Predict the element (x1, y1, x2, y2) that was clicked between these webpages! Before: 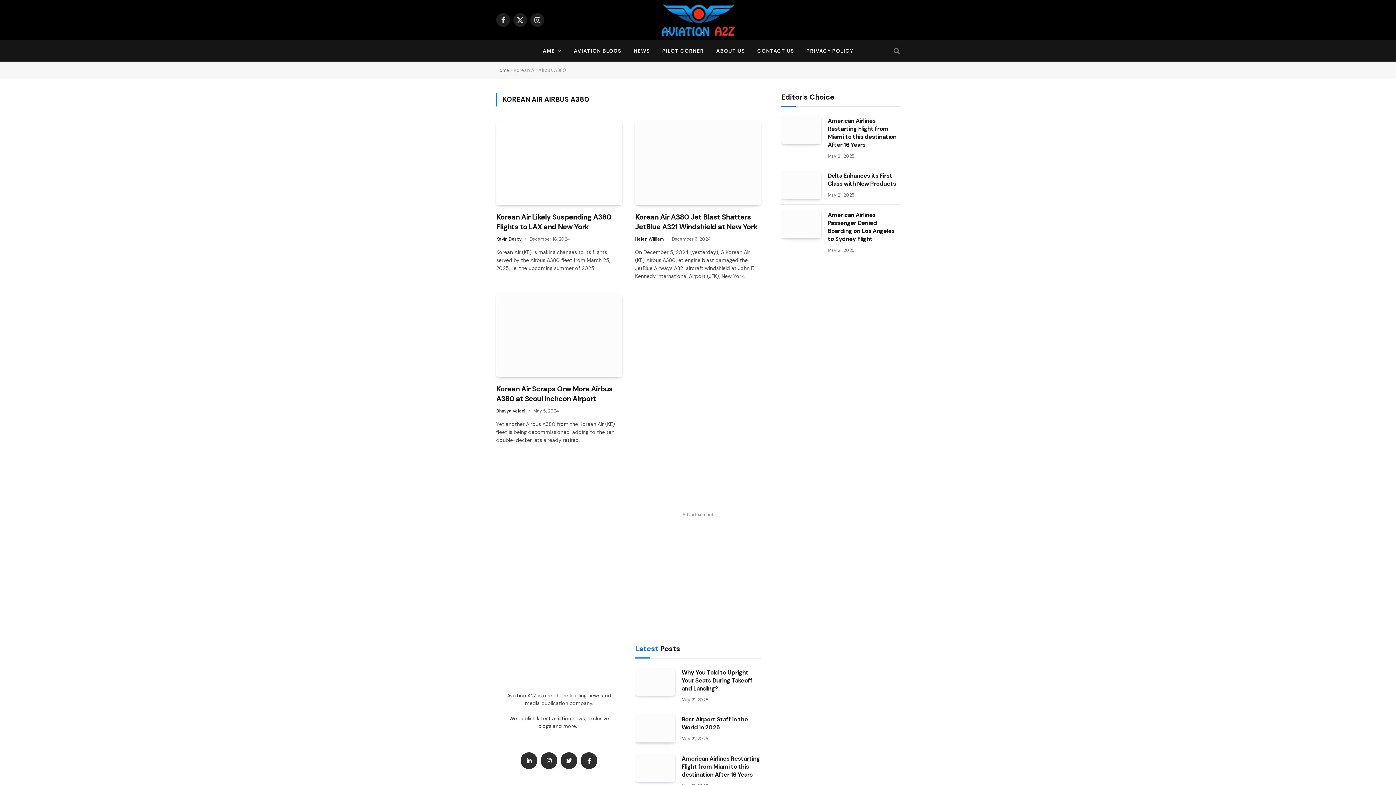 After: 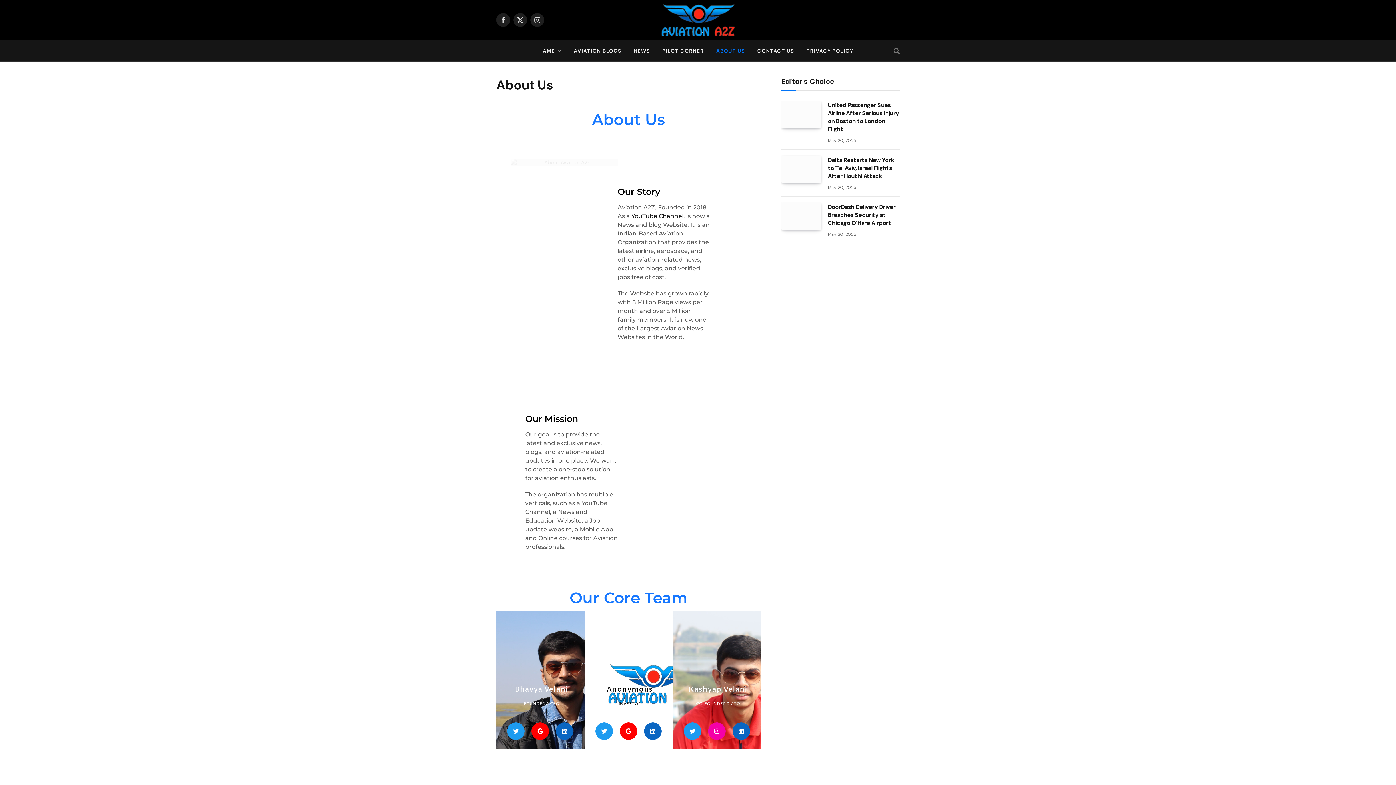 Action: label: ABOUT US bbox: (710, 40, 751, 61)